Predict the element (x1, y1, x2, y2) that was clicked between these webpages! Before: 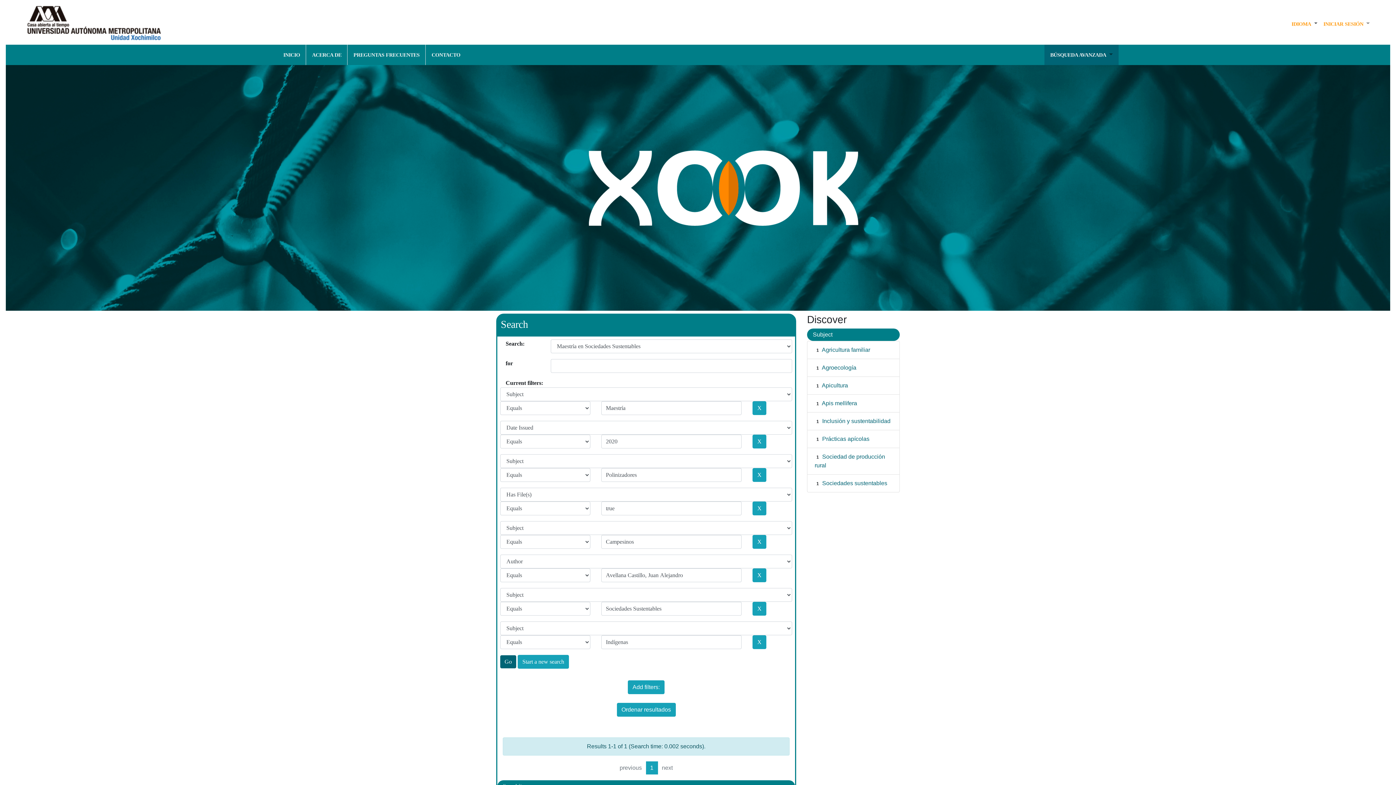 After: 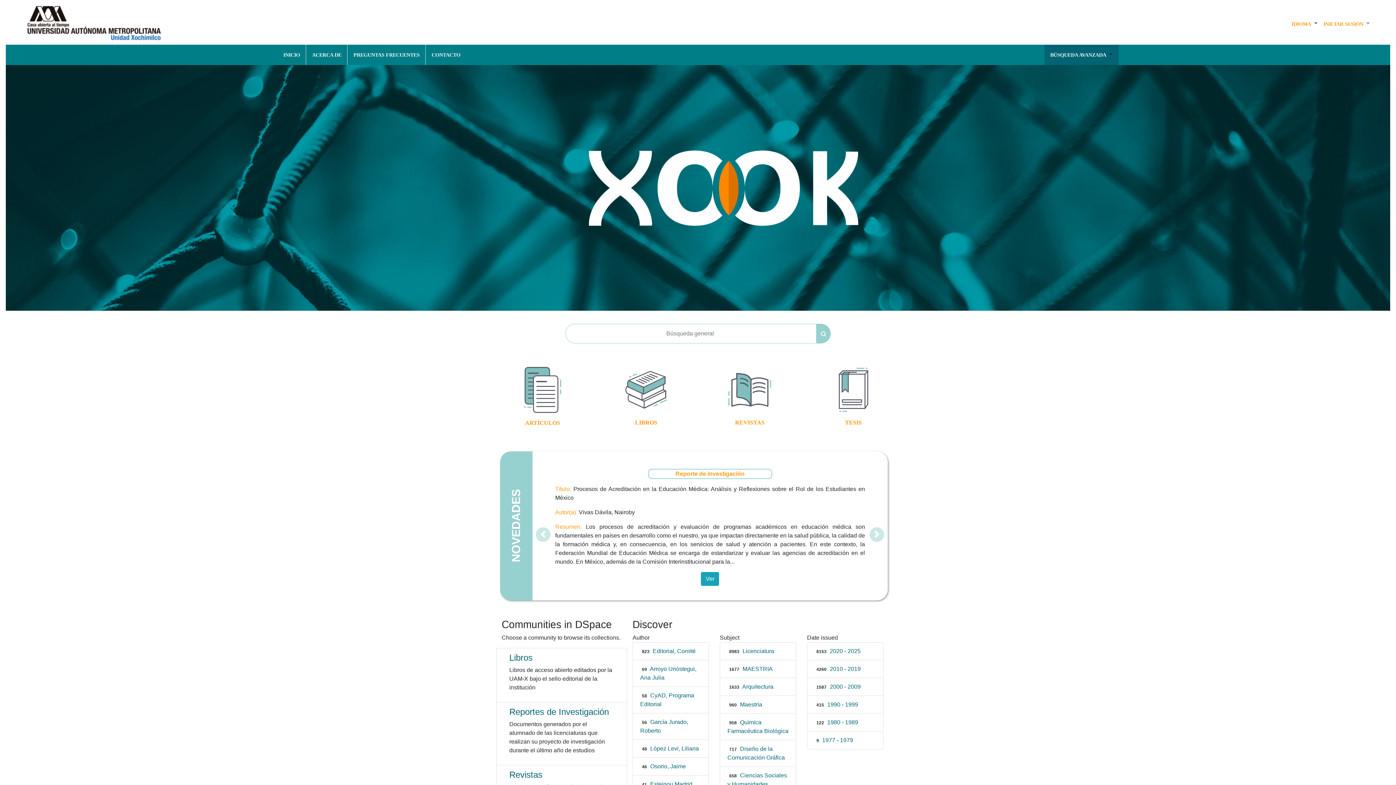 Action: bbox: (280, 47, 303, 62) label: INICIO